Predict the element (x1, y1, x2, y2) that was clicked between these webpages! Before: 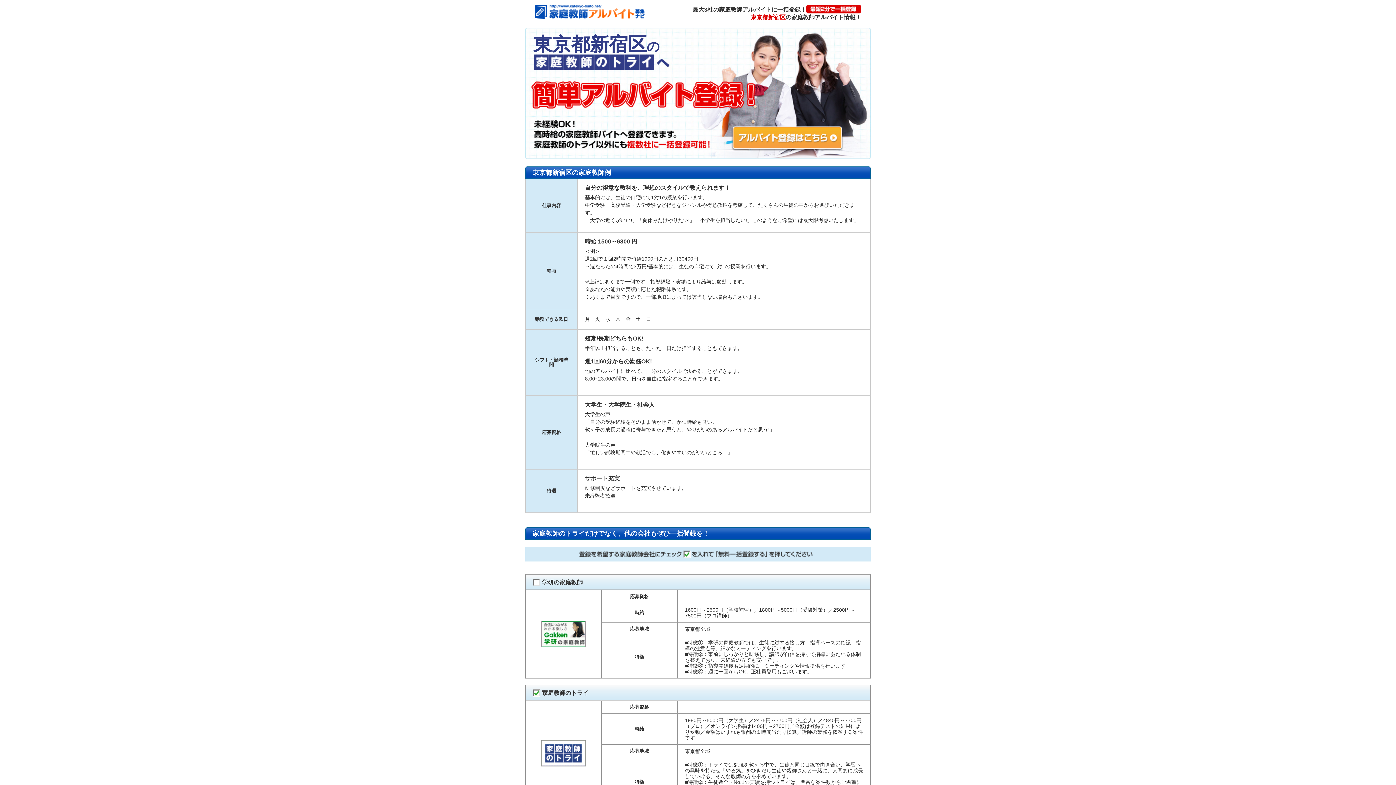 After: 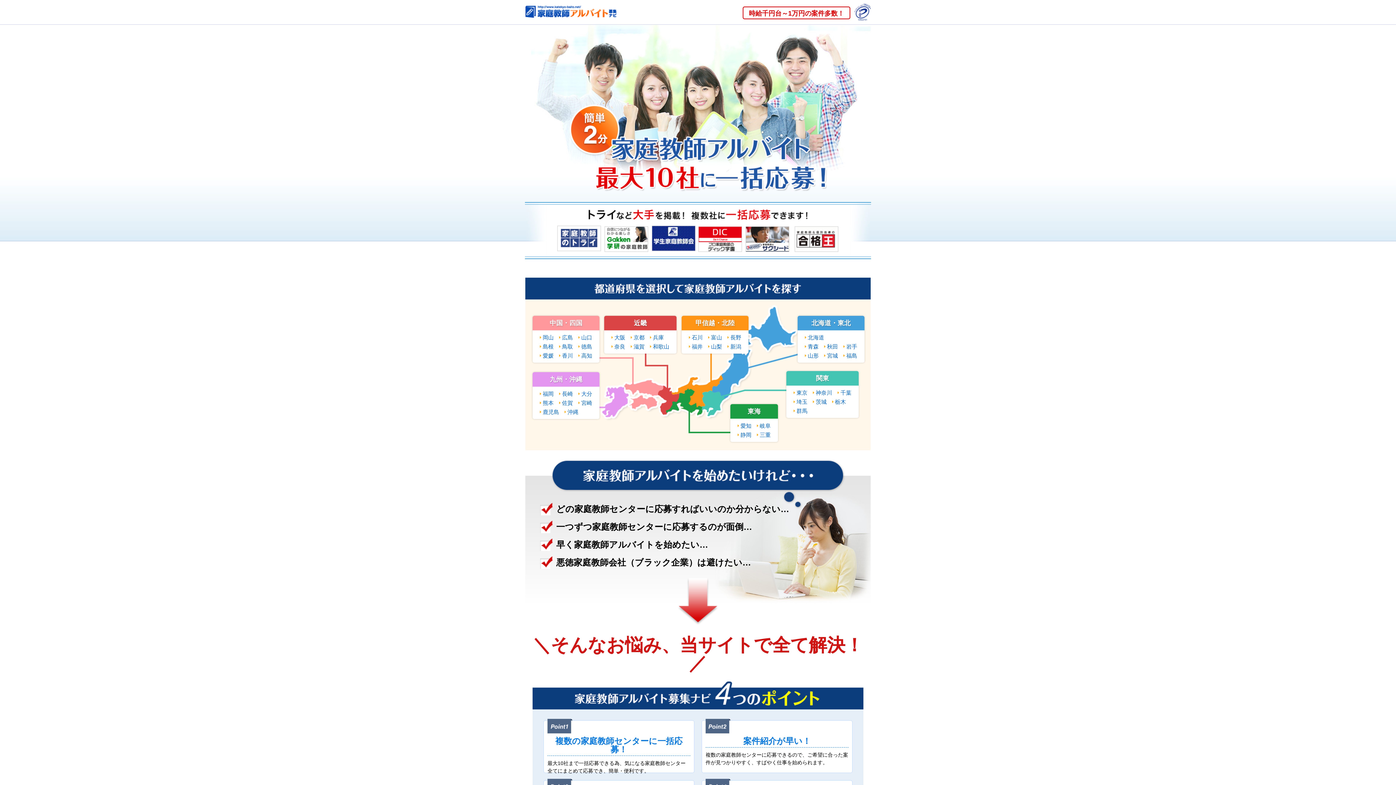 Action: bbox: (534, 14, 644, 20)